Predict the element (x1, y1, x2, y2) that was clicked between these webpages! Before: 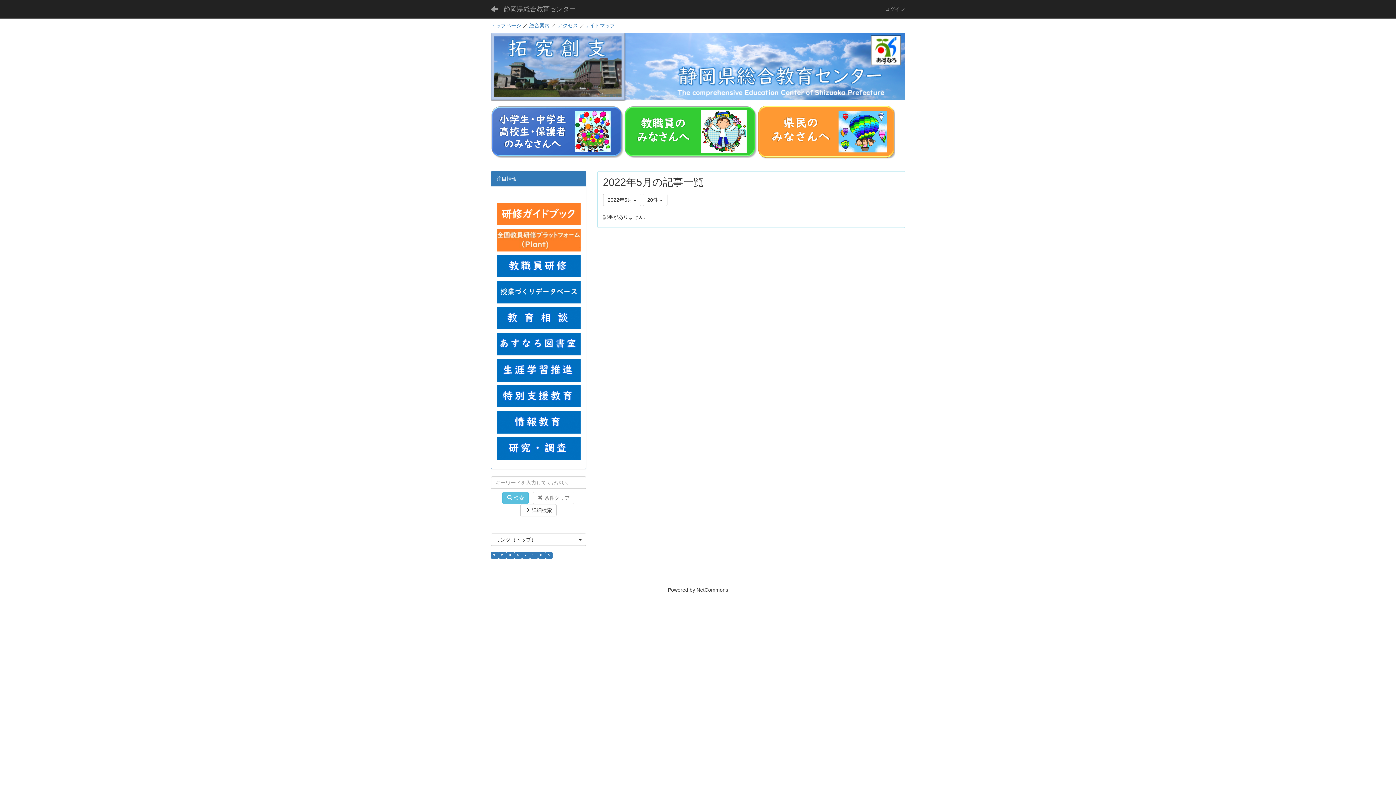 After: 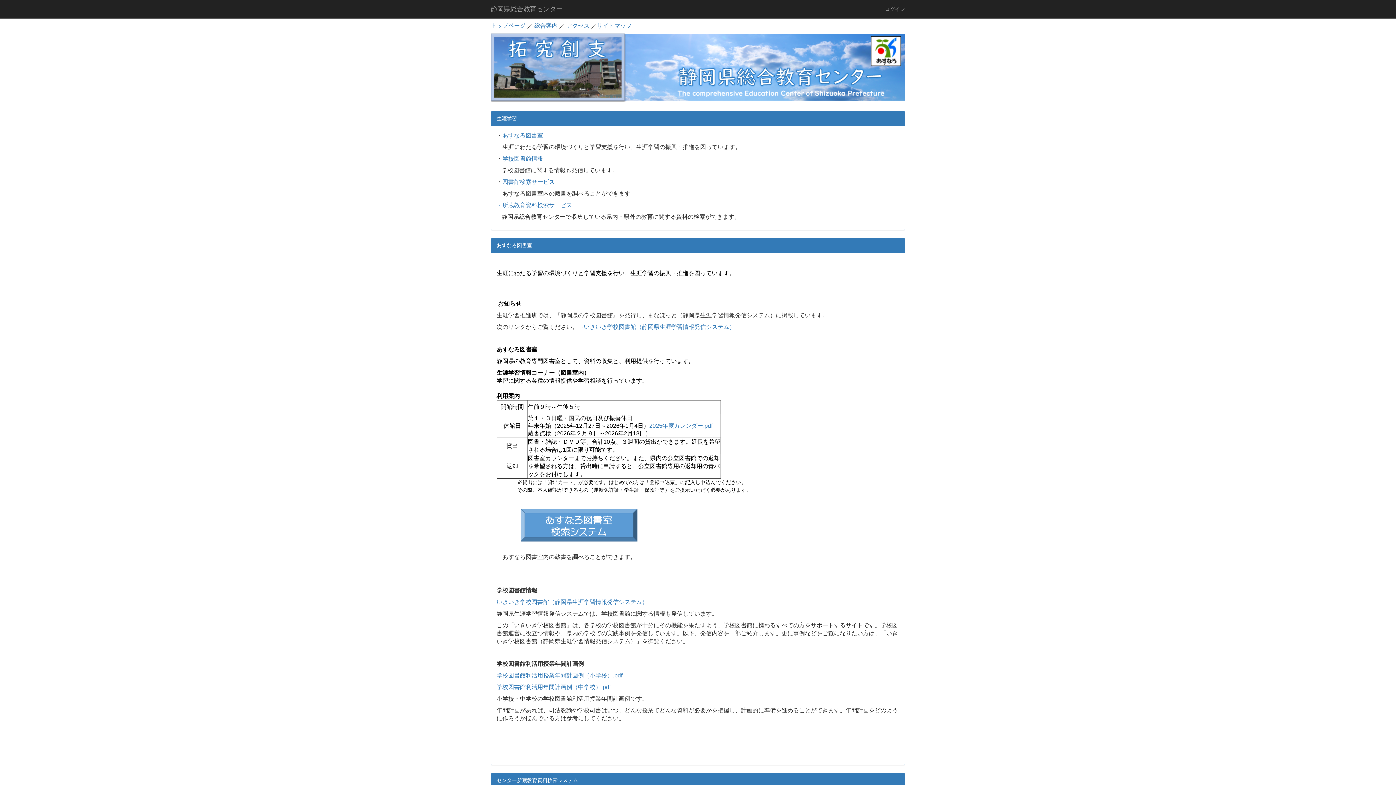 Action: bbox: (496, 333, 580, 355)